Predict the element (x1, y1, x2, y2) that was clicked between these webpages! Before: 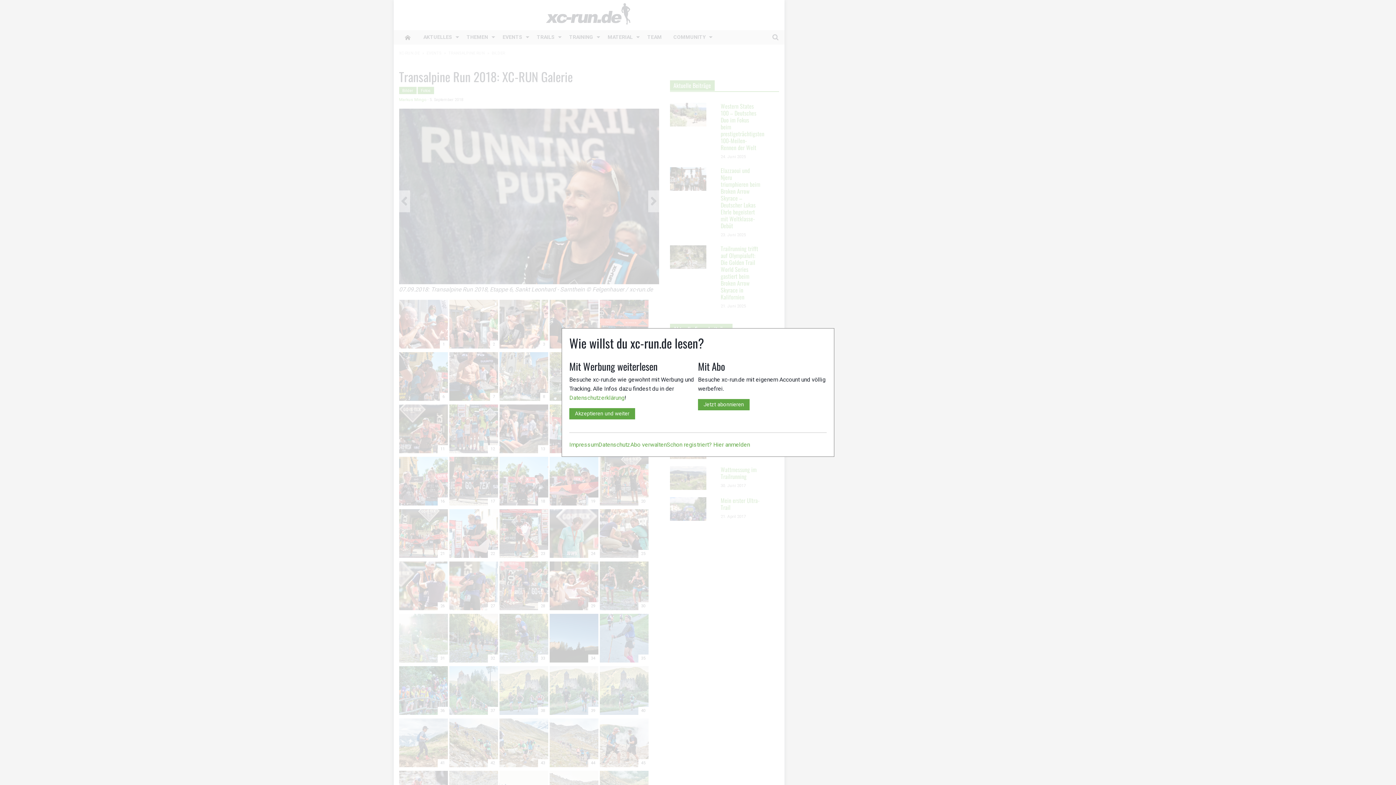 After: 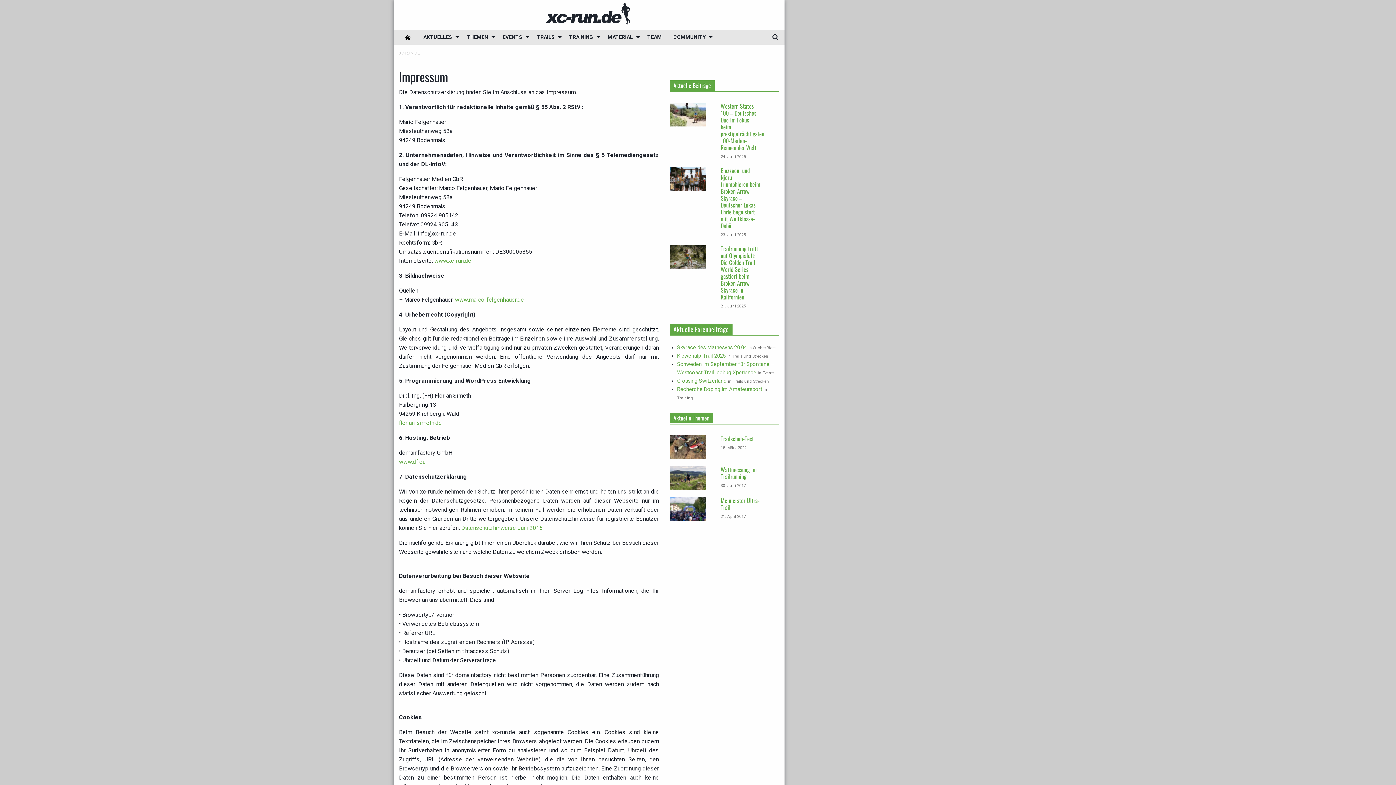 Action: bbox: (569, 441, 598, 448) label: Impressum